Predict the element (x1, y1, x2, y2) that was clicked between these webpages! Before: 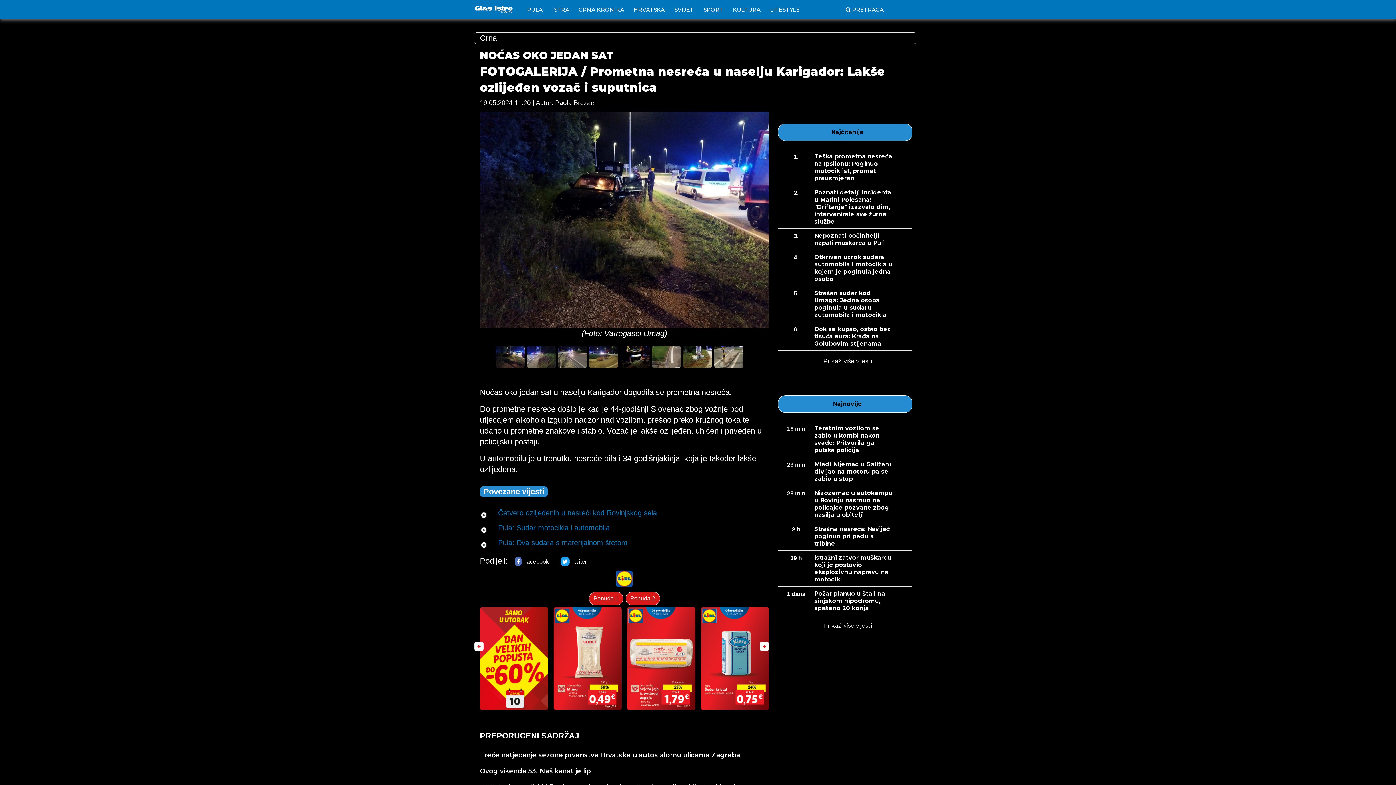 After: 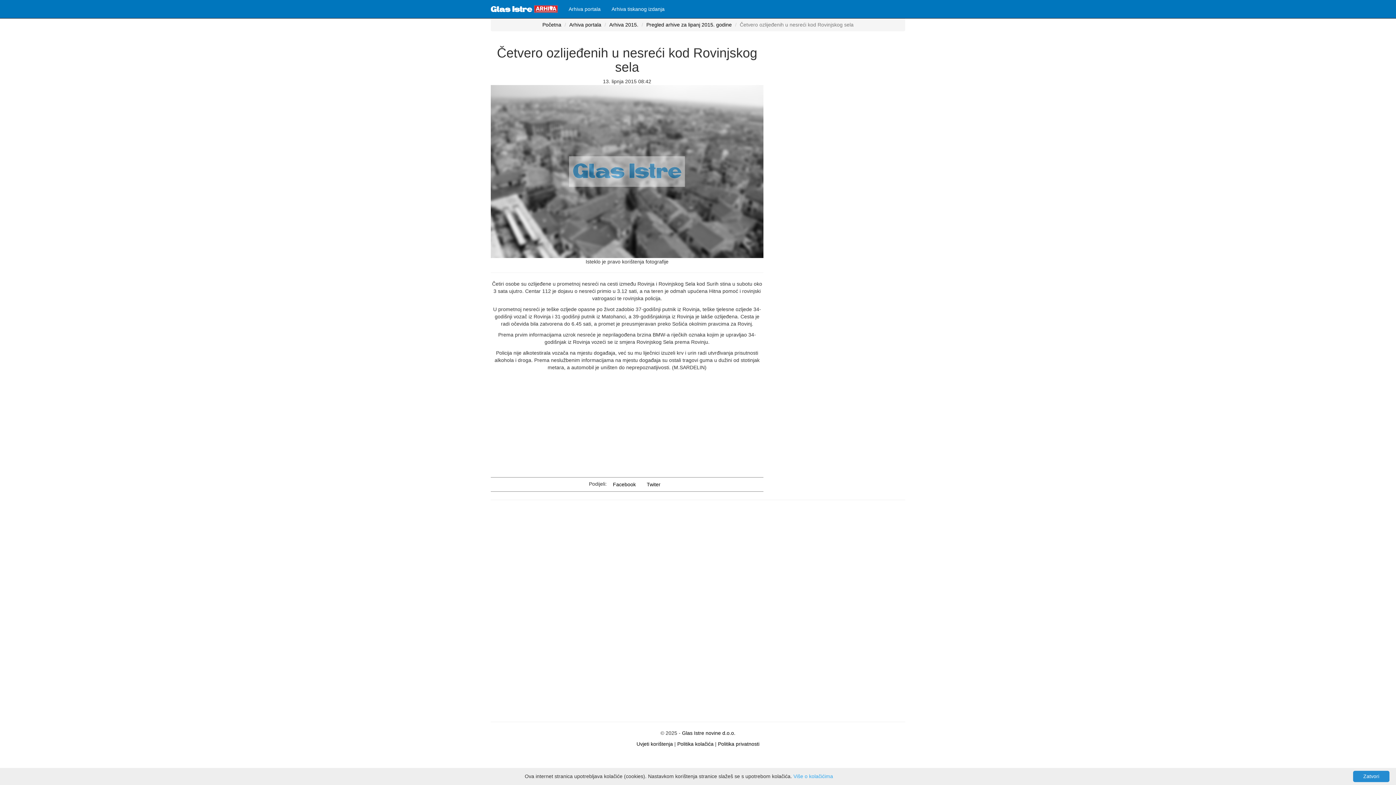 Action: label: Četvero ozlijeđenih u nesreći kod Rovinjskog sela bbox: (494, 508, 769, 517)